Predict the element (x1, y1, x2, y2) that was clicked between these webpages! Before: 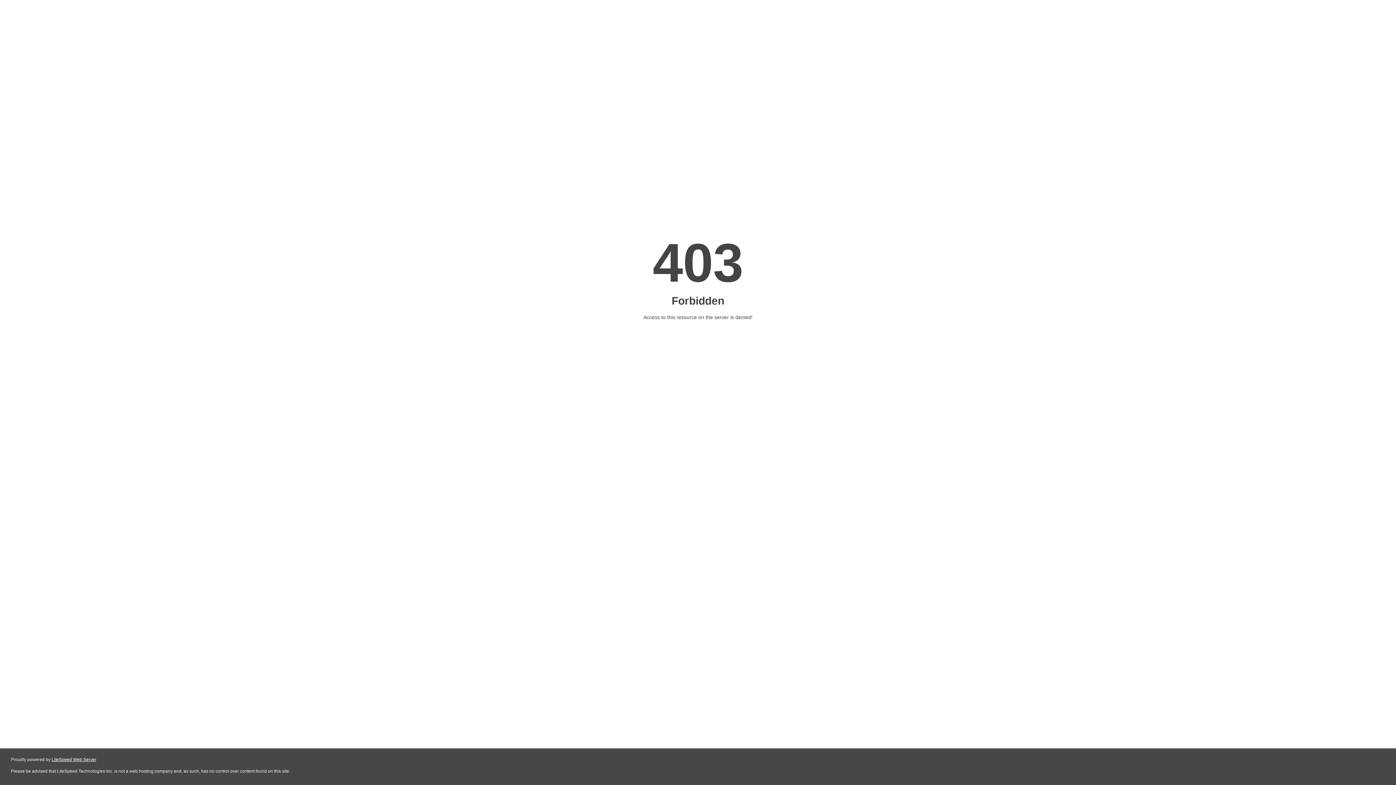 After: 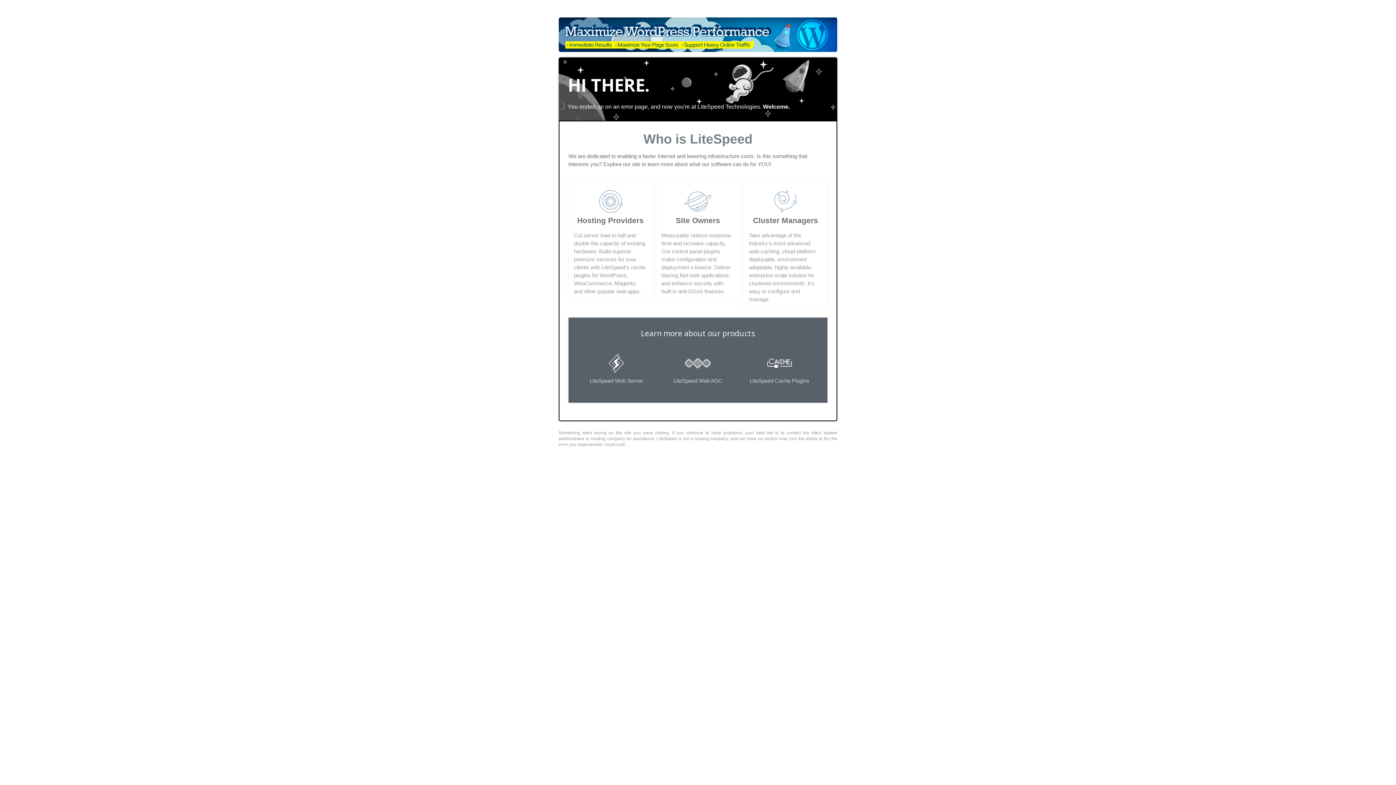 Action: bbox: (51, 757, 96, 762) label: LiteSpeed Web Server